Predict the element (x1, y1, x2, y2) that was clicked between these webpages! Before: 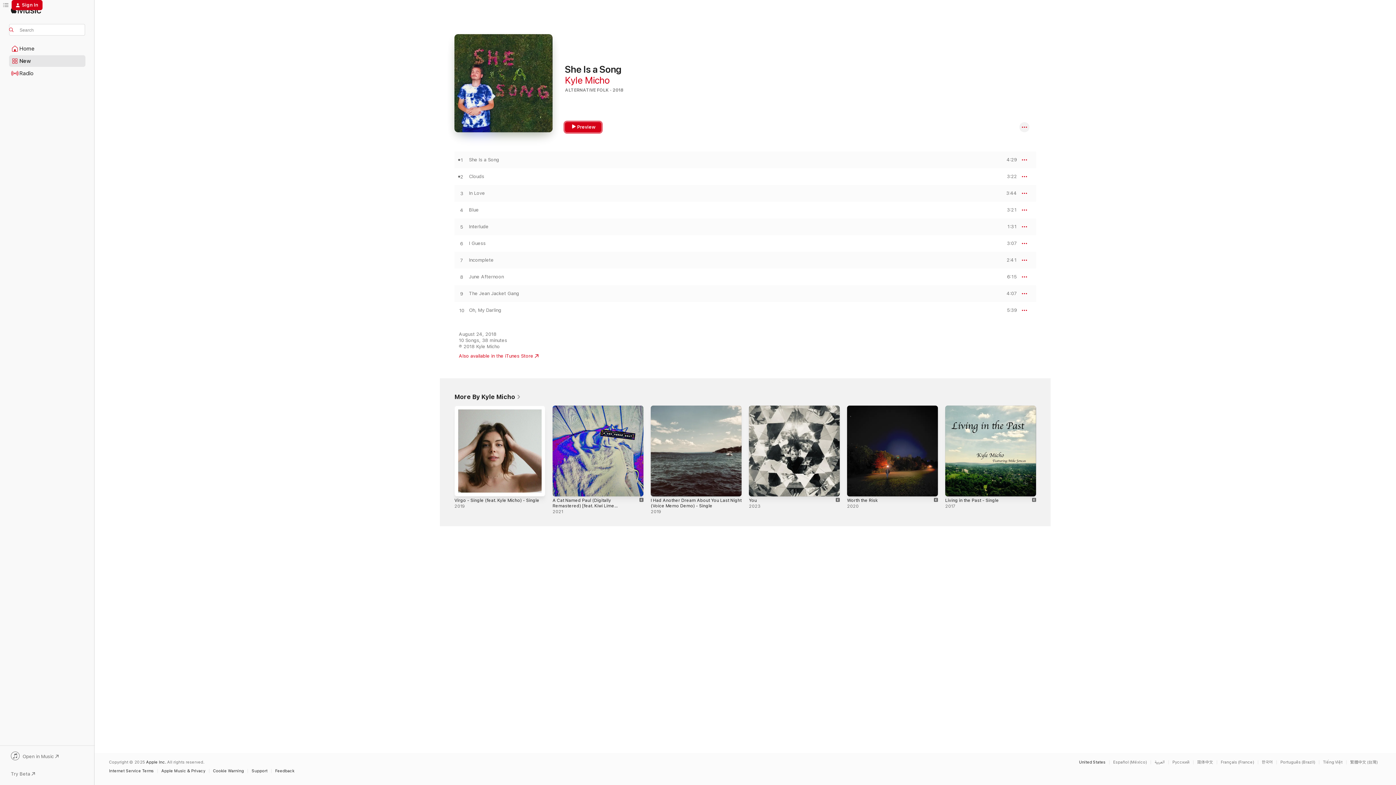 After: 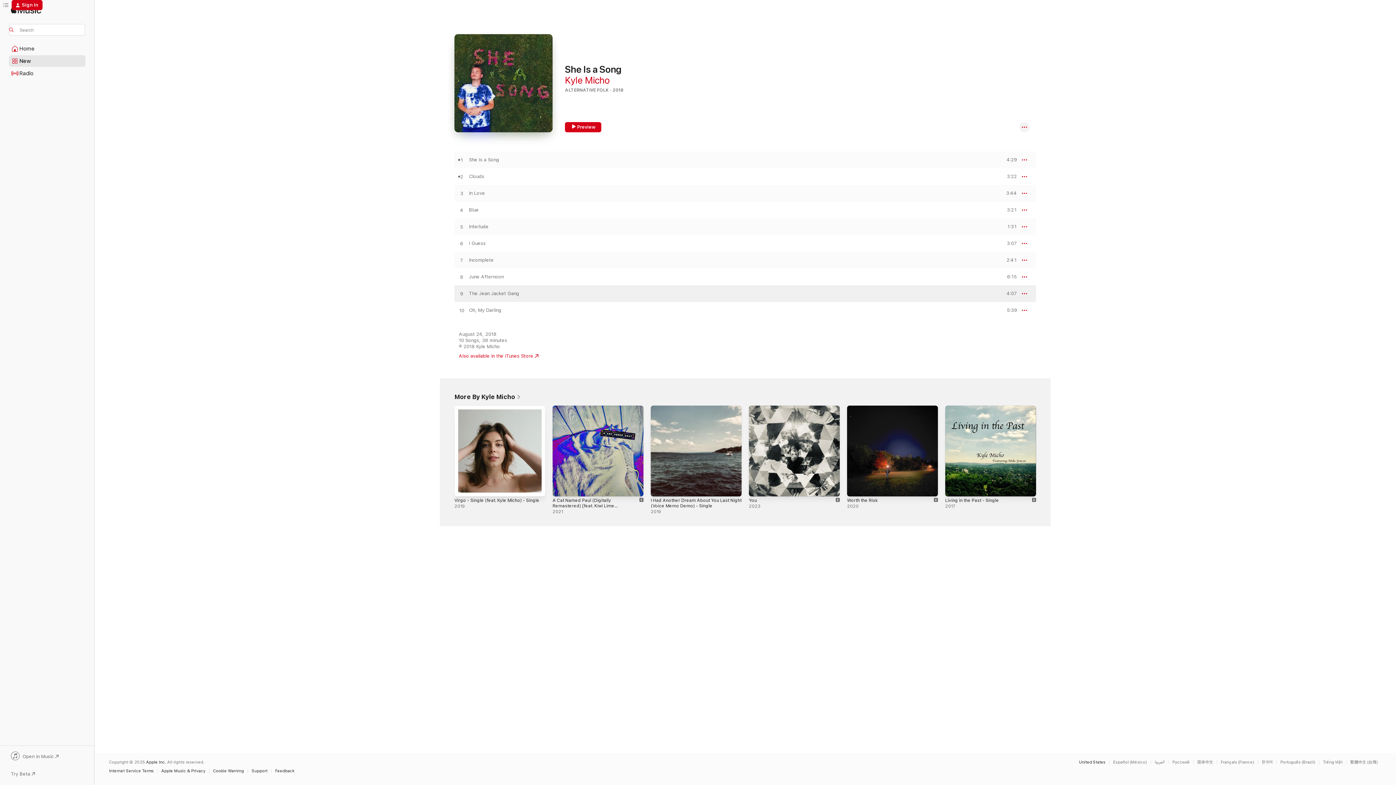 Action: bbox: (454, 290, 469, 297) label: Play The Jean Jacket Gang by Kyle Micho